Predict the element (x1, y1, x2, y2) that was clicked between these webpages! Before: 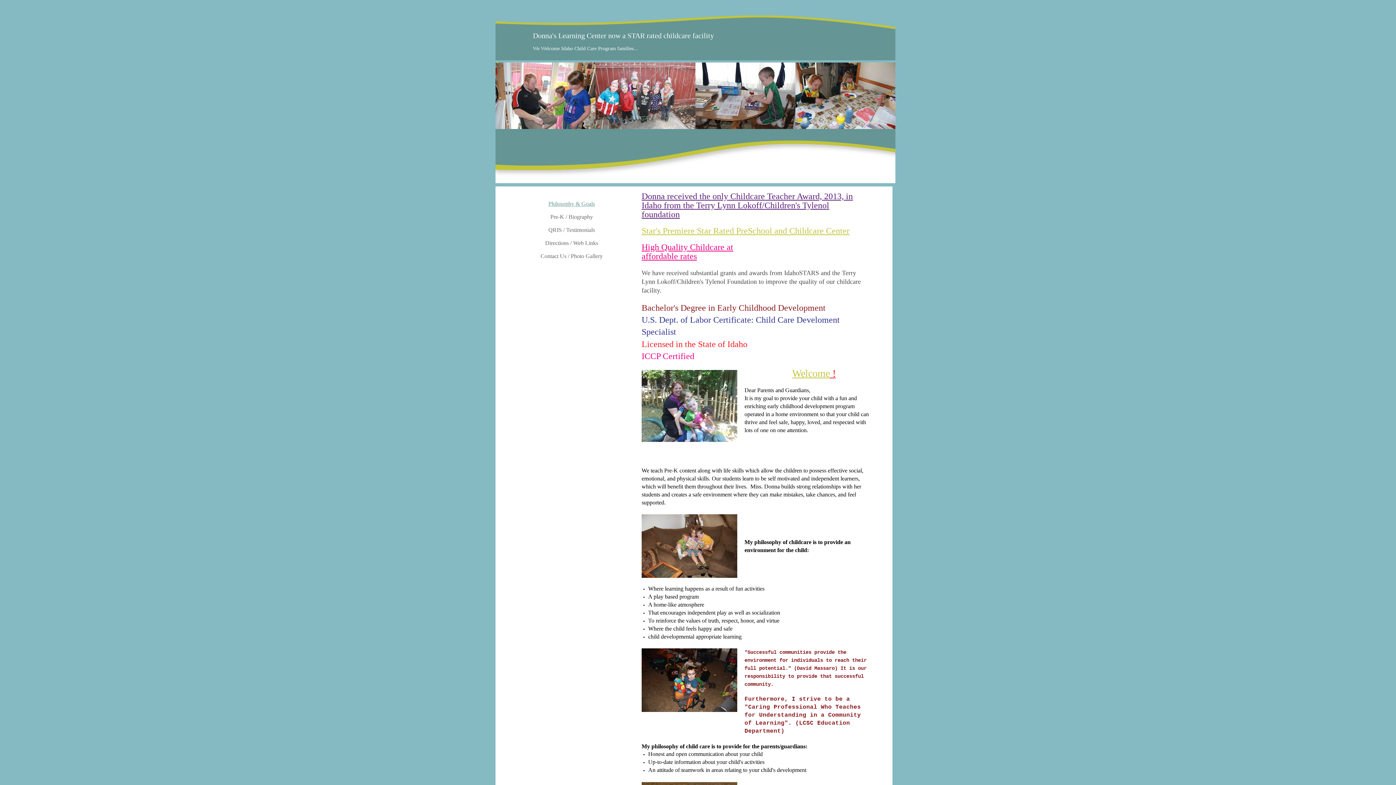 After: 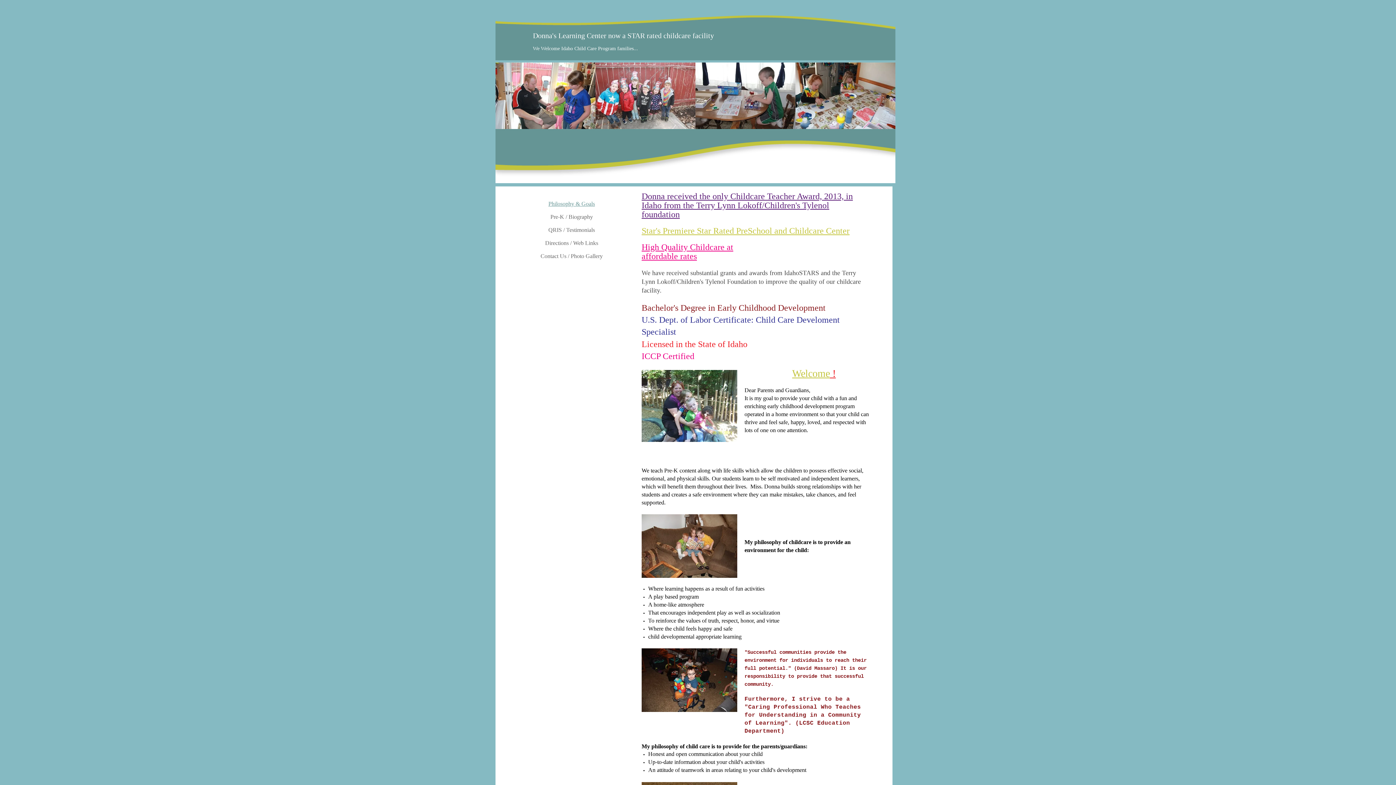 Action: bbox: (595, 62, 695, 129)